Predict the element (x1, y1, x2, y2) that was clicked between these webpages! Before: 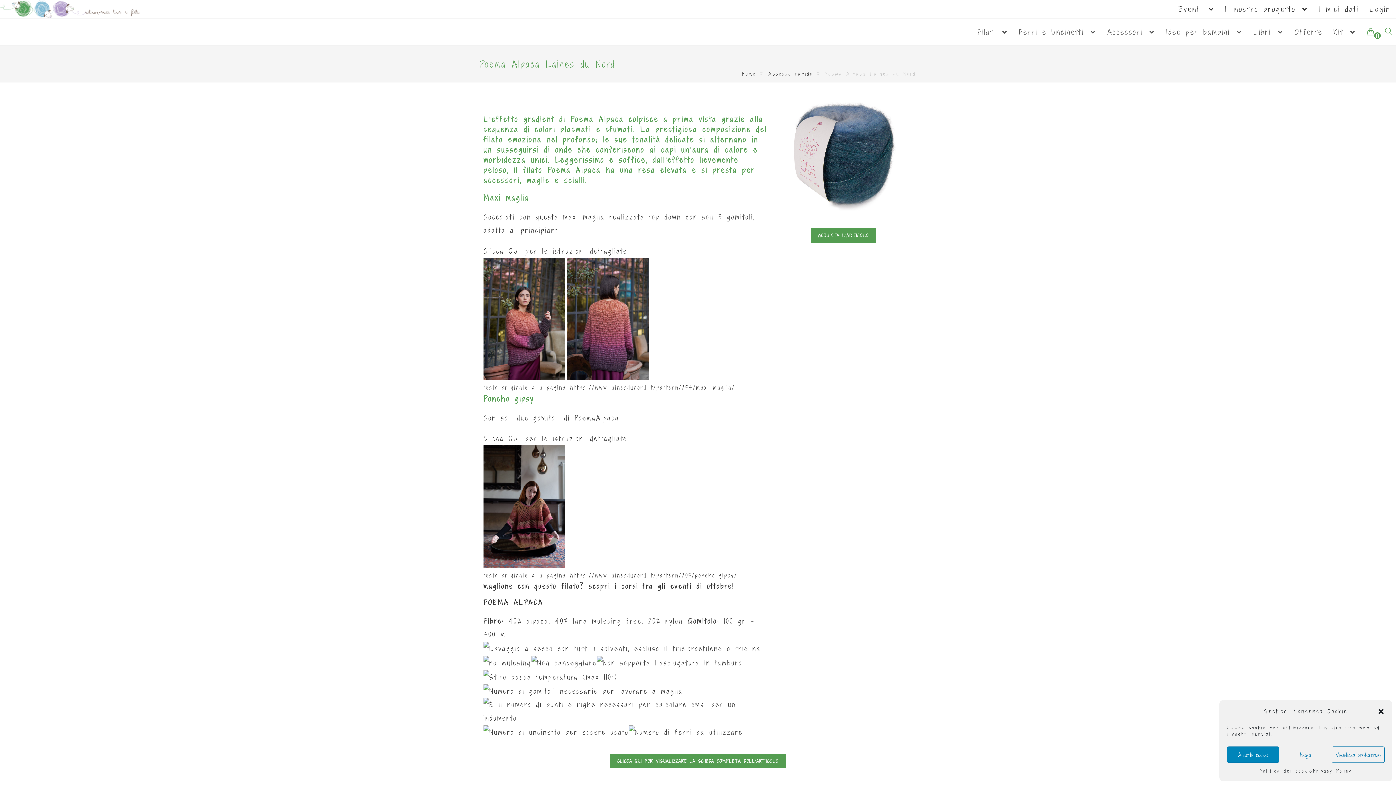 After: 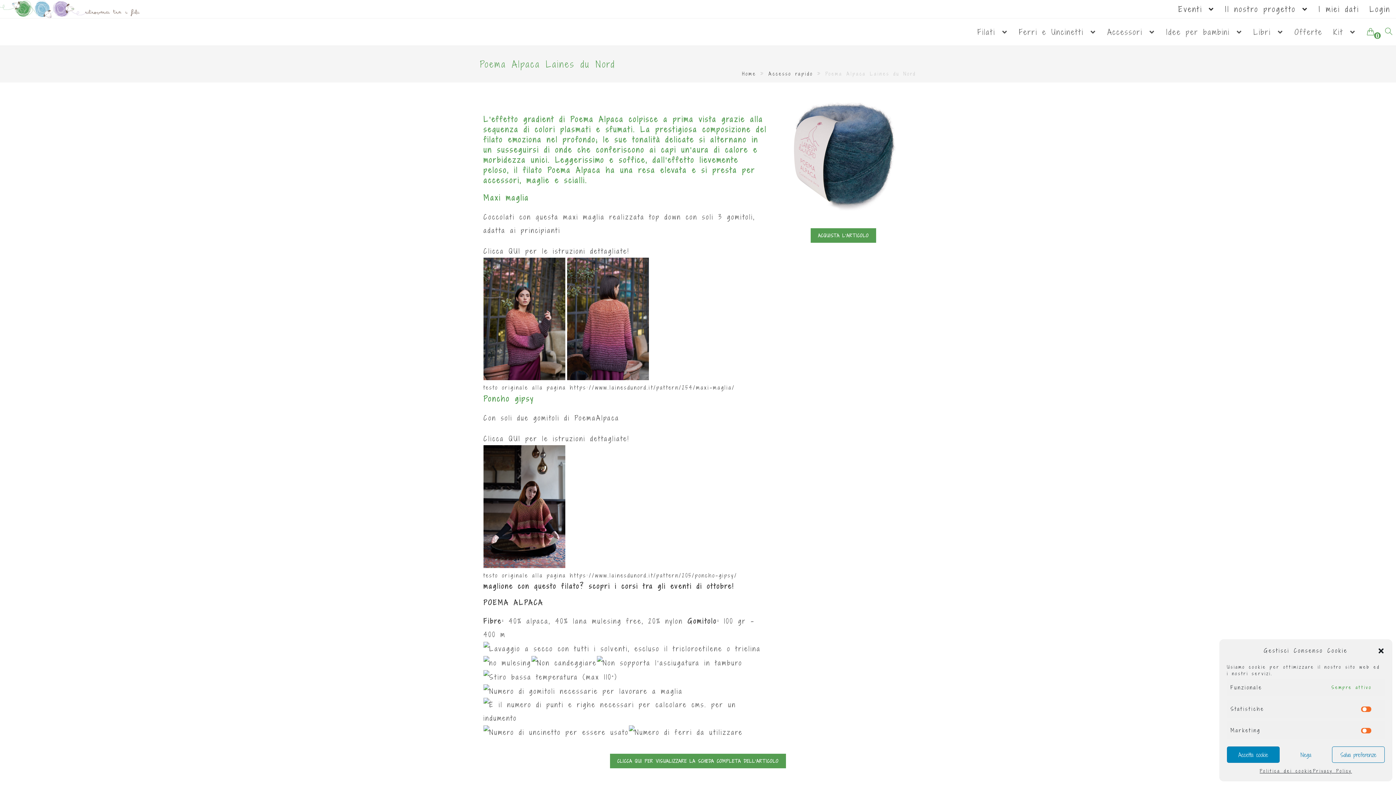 Action: label: Visualizza preferenze bbox: (1332, 746, 1385, 763)